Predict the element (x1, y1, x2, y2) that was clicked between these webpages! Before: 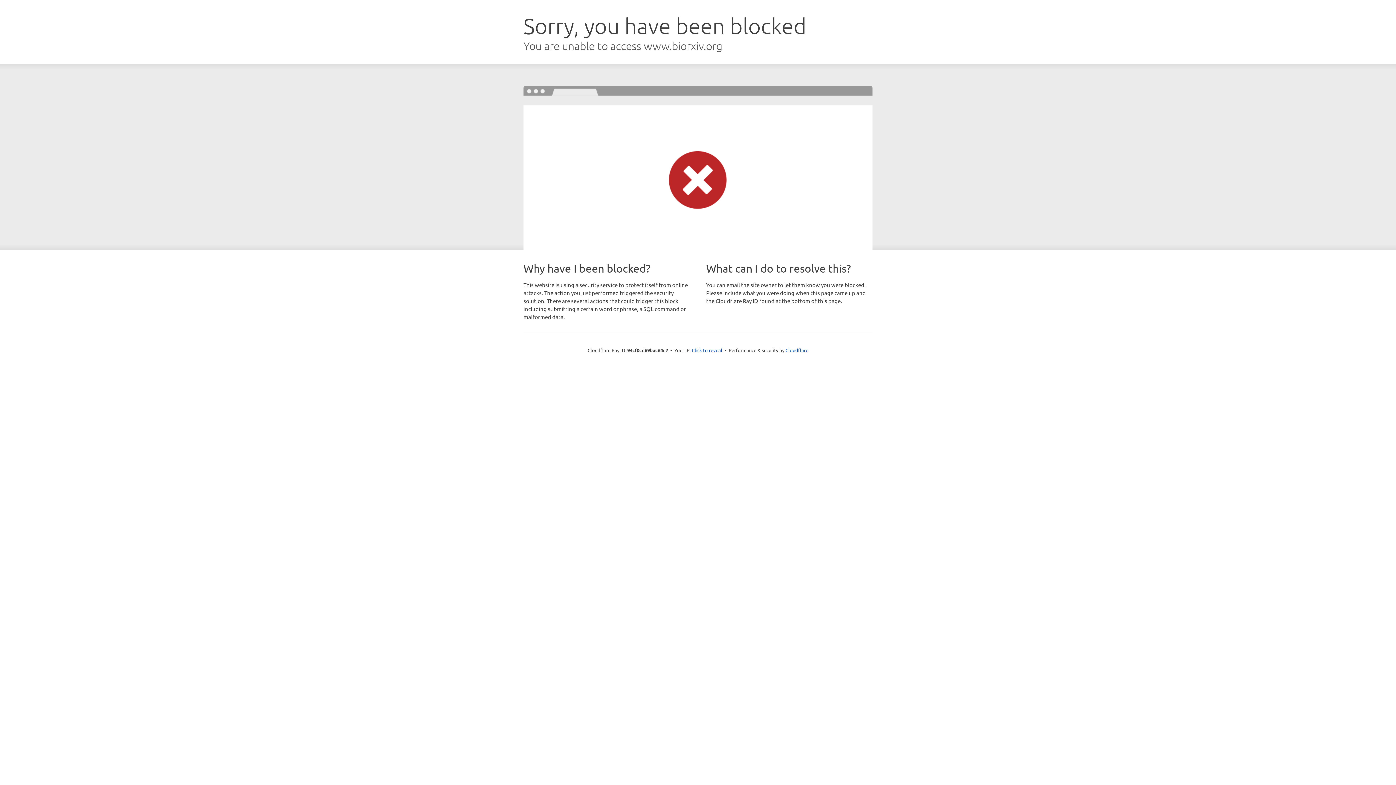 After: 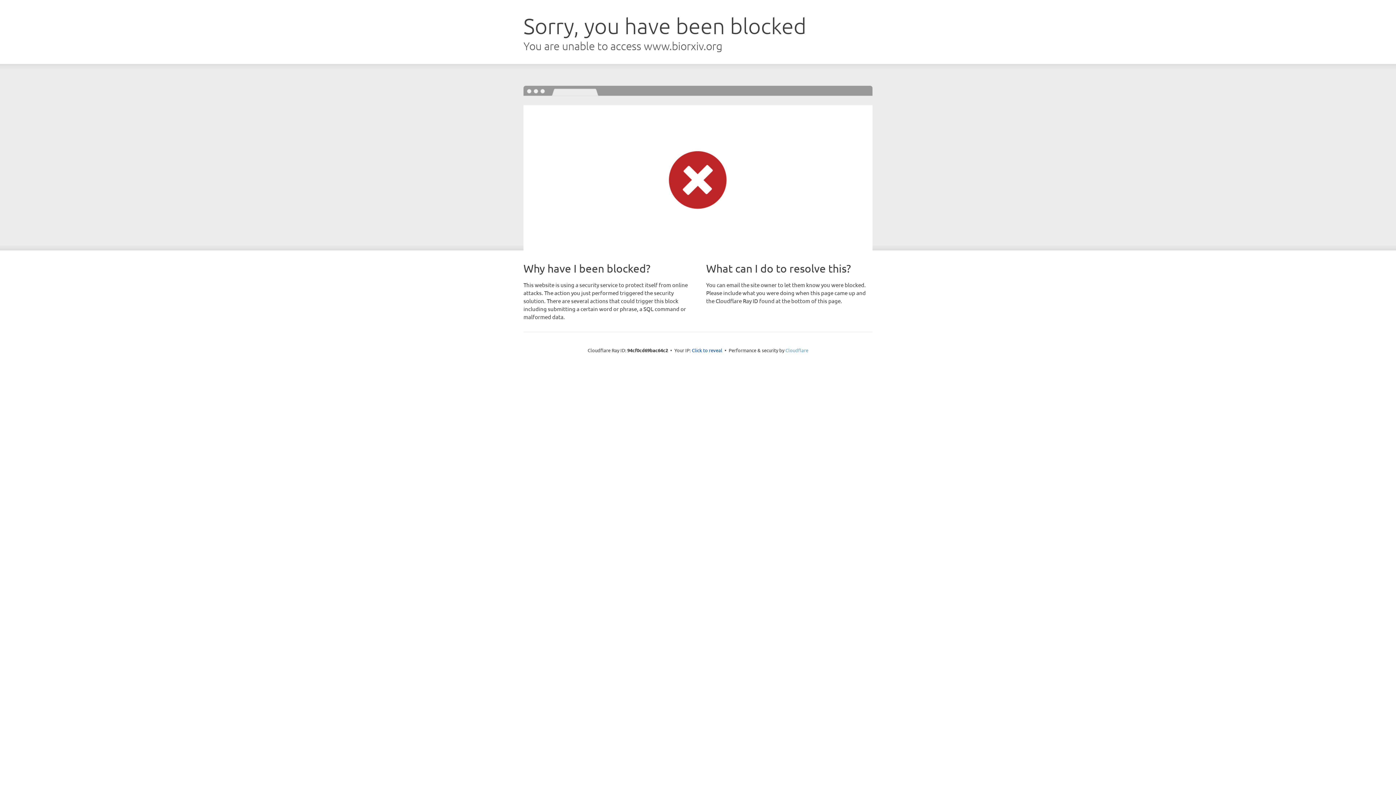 Action: label: Cloudflare bbox: (785, 347, 808, 353)